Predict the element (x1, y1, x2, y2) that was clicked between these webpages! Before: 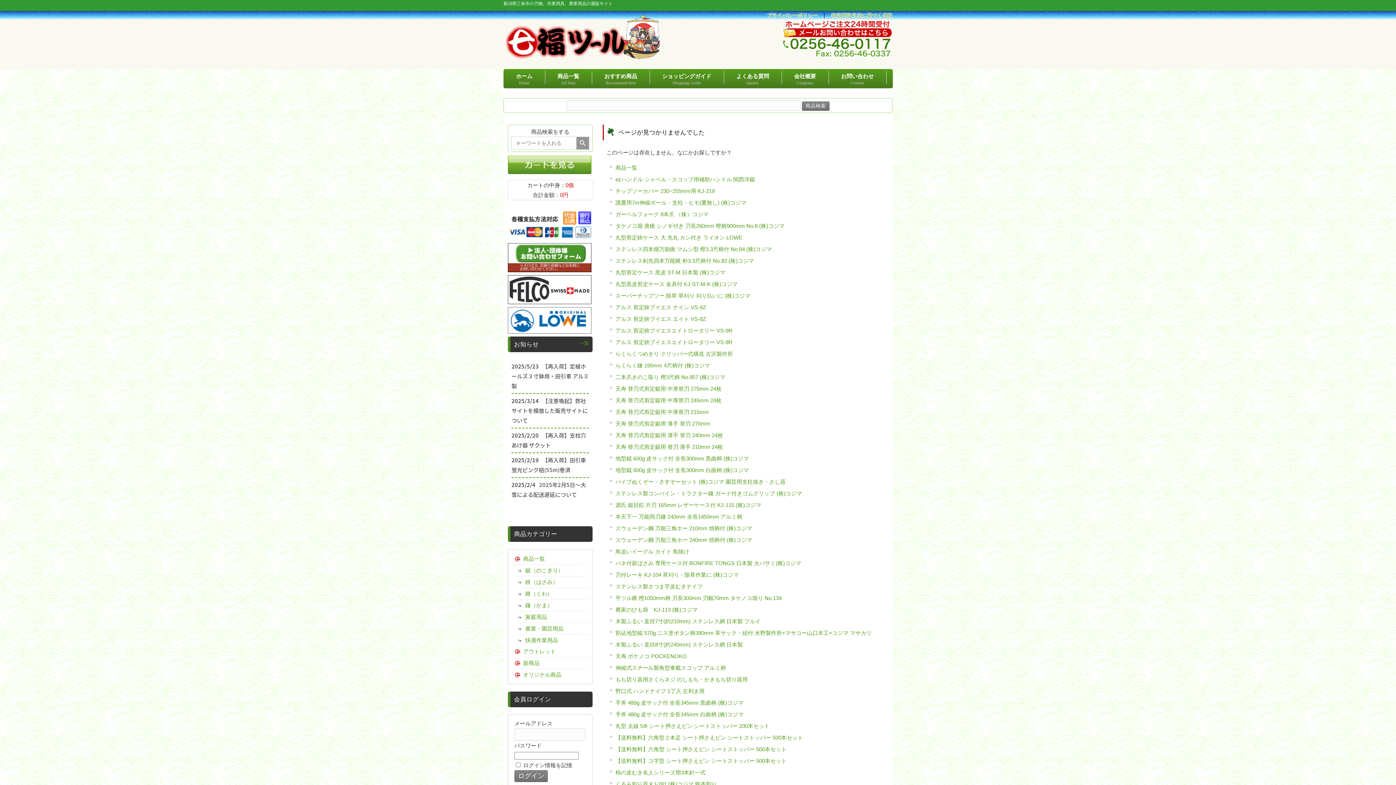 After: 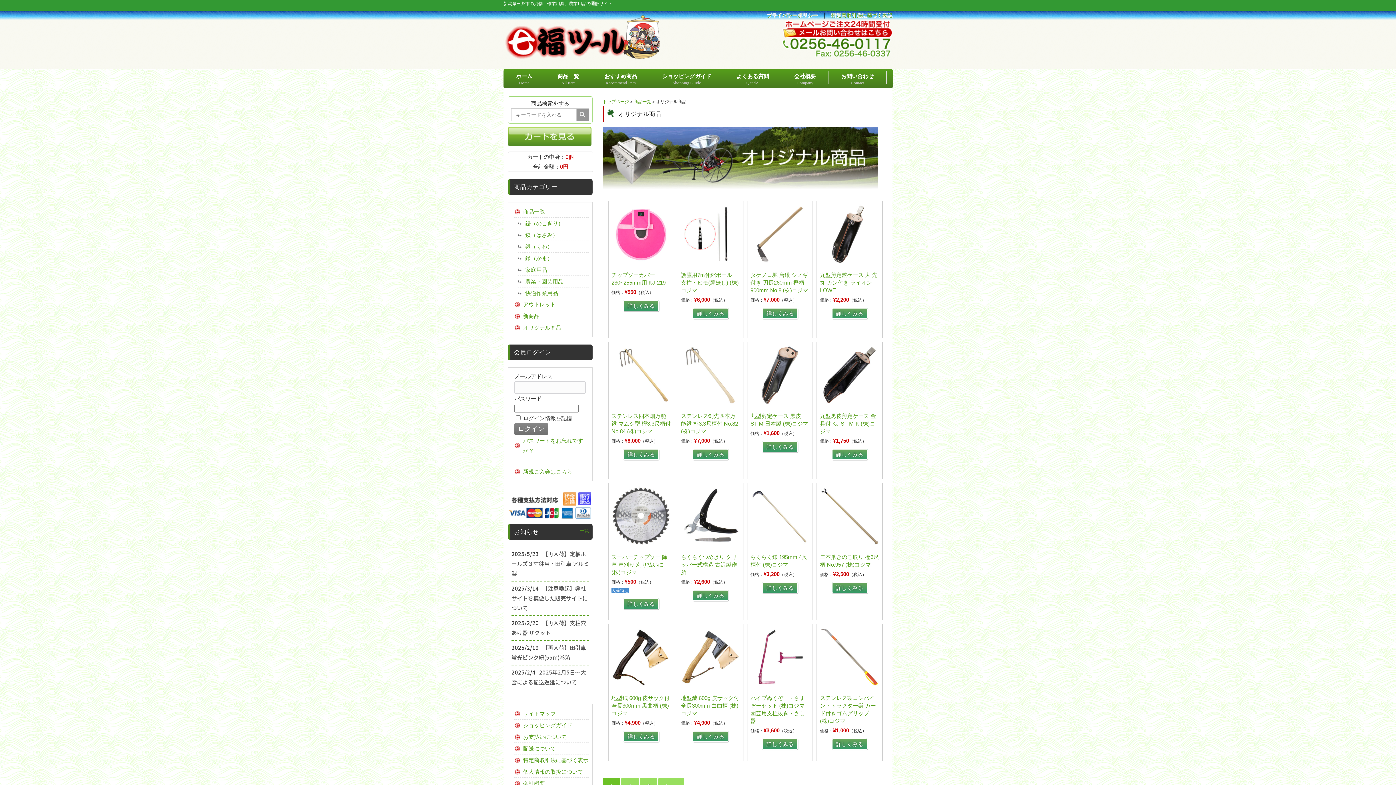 Action: label: オリジナル商品 bbox: (514, 669, 588, 680)